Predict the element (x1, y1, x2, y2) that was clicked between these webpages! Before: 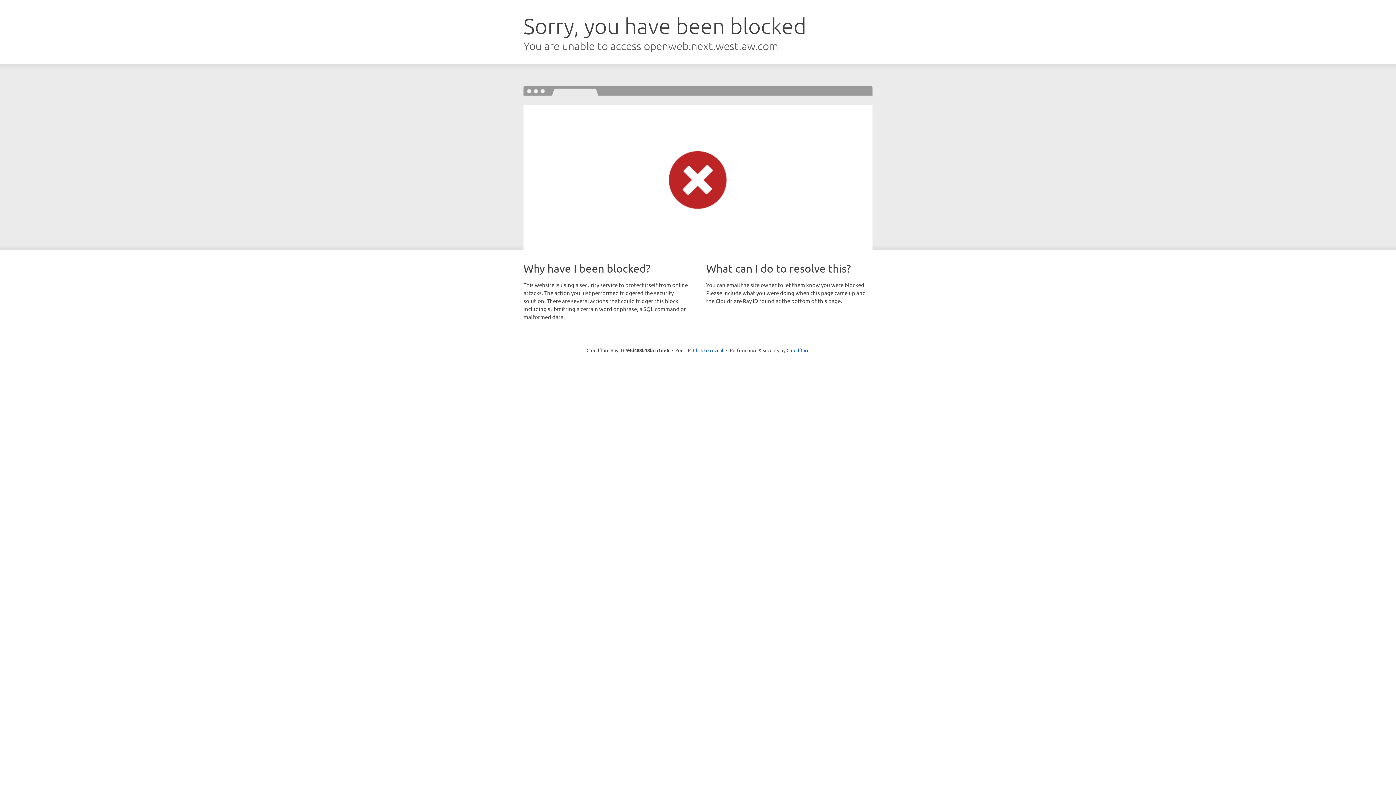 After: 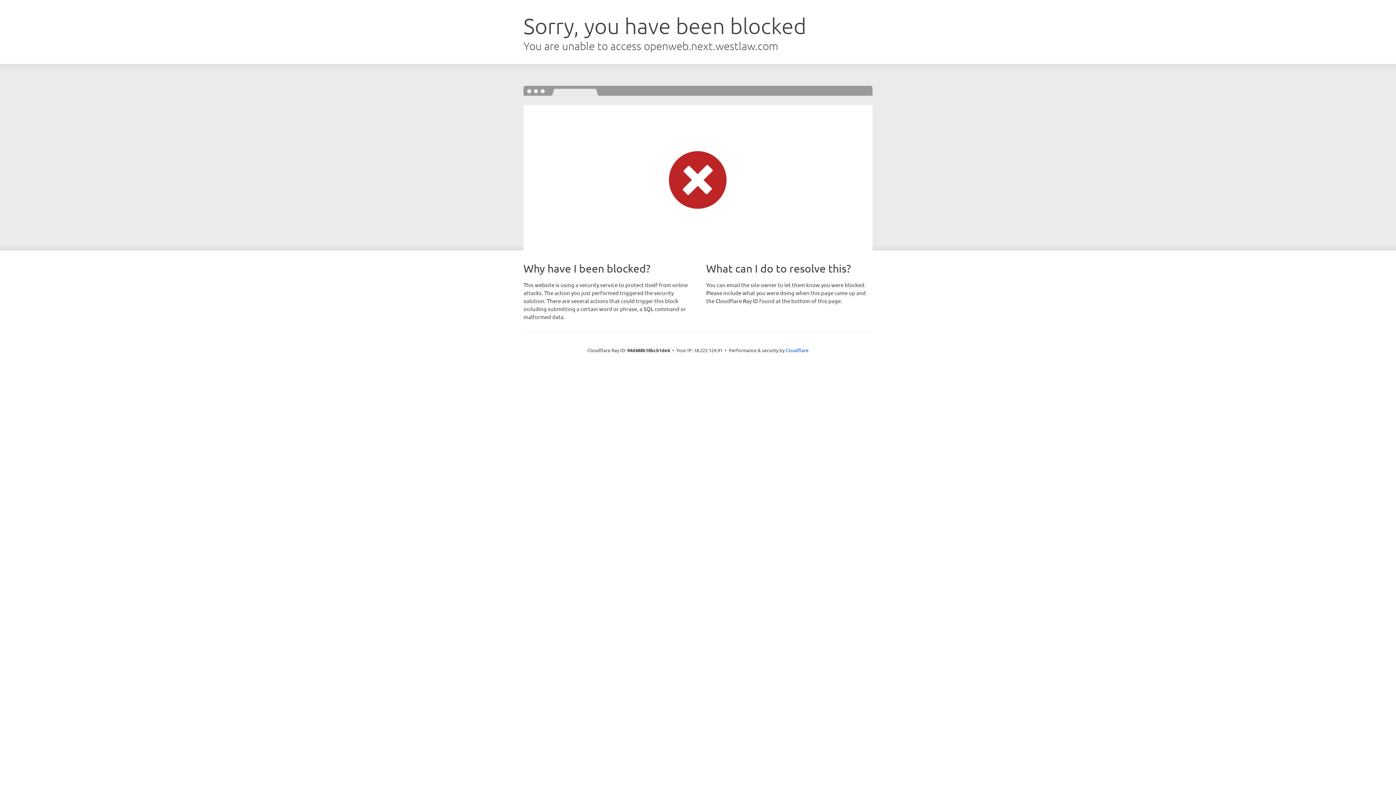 Action: bbox: (693, 346, 723, 353) label: Click to reveal